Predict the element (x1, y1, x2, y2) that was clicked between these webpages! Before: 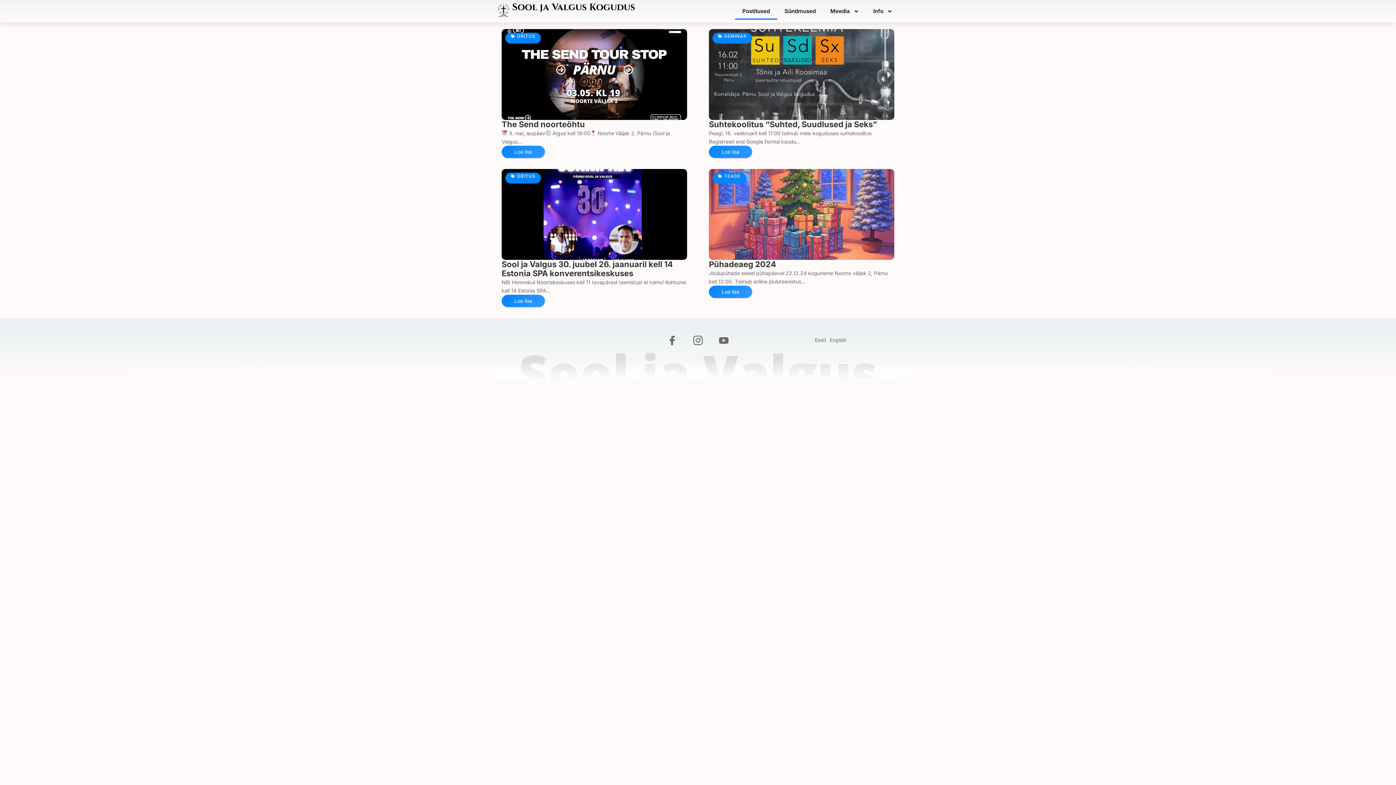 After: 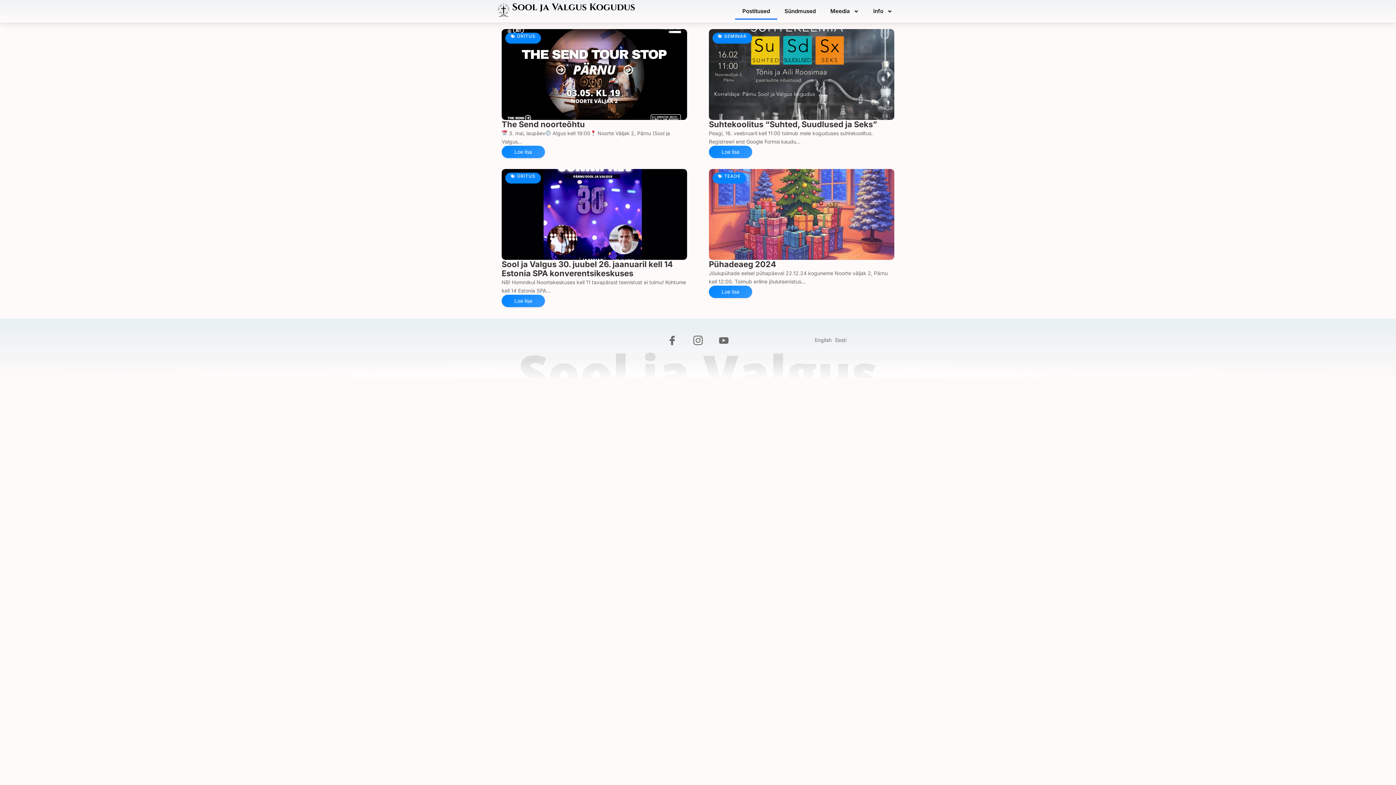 Action: label: English bbox: (826, 337, 850, 343)